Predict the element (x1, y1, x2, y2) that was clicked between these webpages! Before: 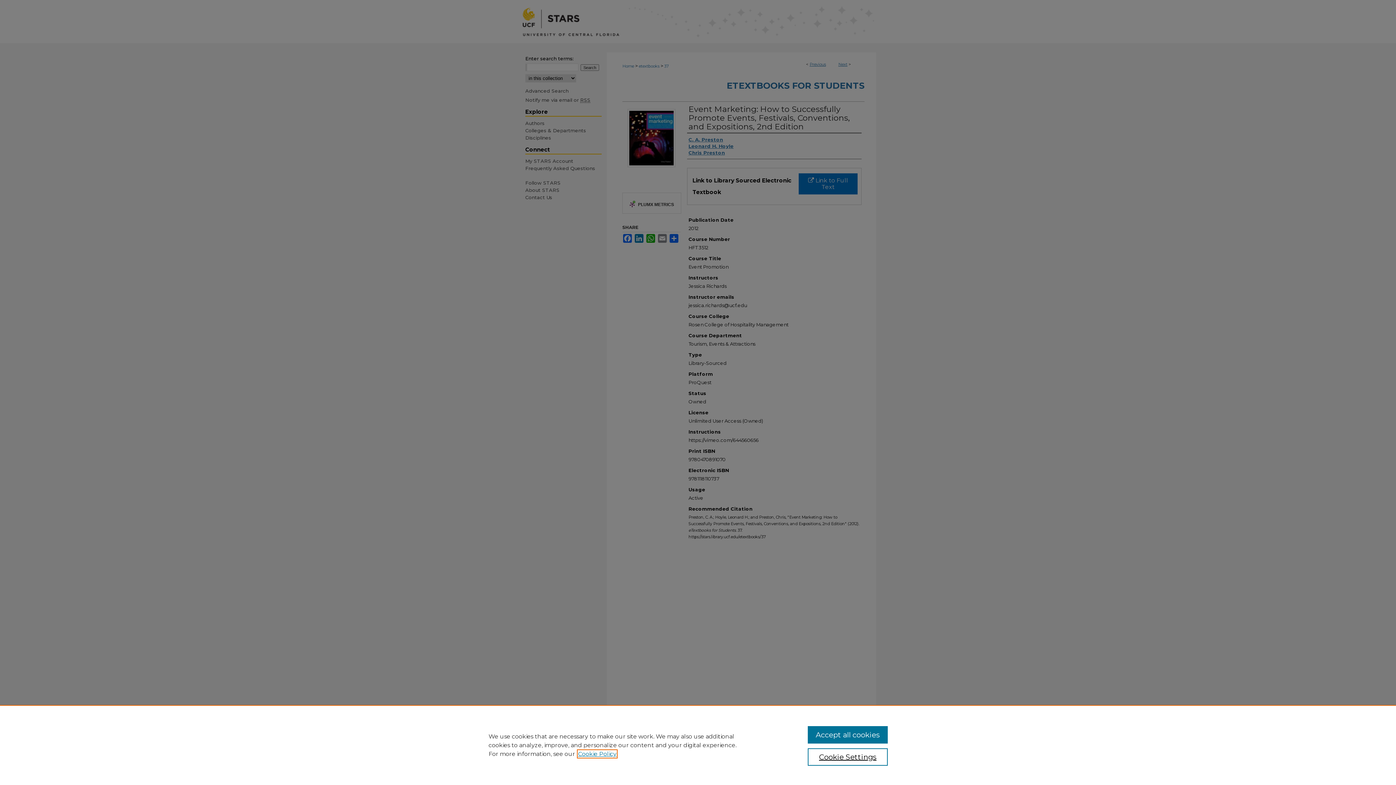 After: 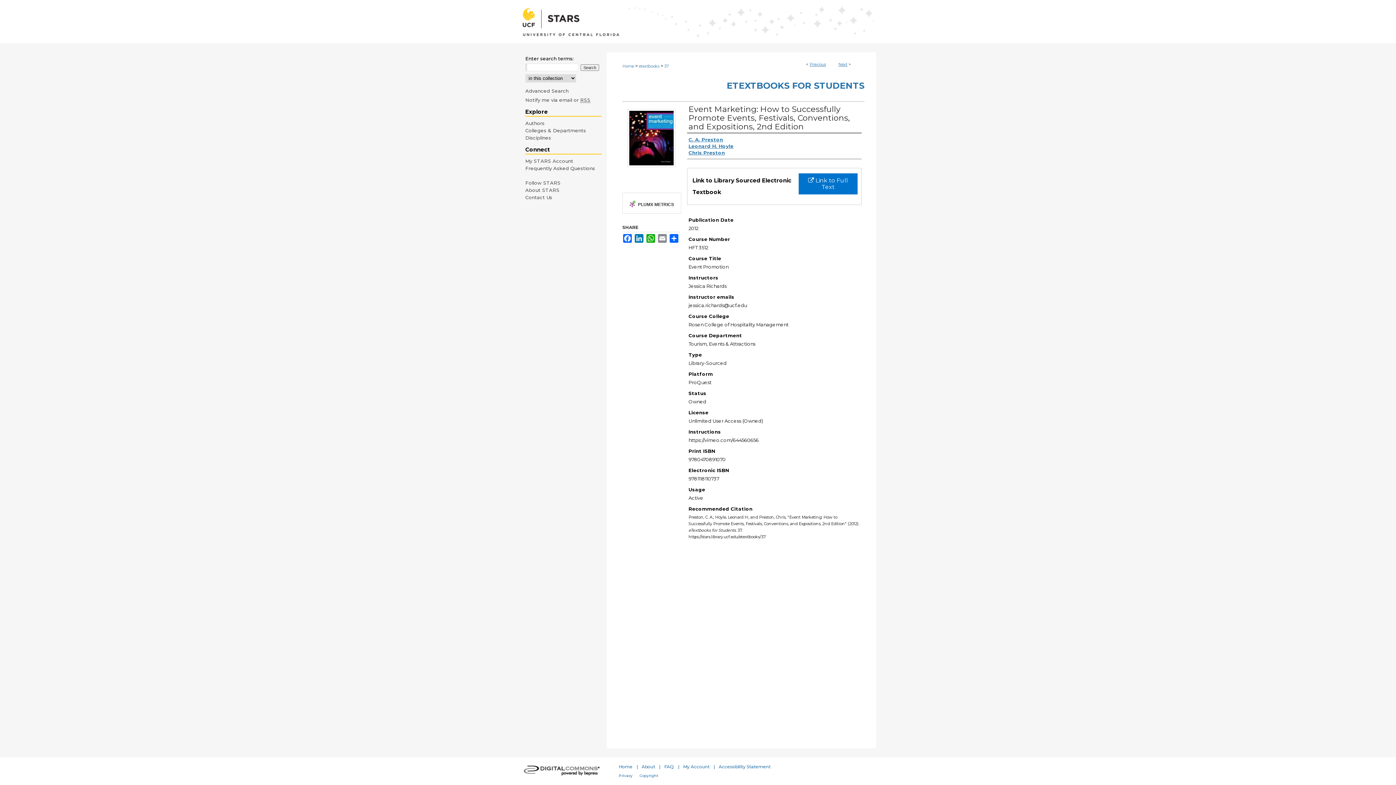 Action: label: Accept all cookies bbox: (807, 726, 887, 744)